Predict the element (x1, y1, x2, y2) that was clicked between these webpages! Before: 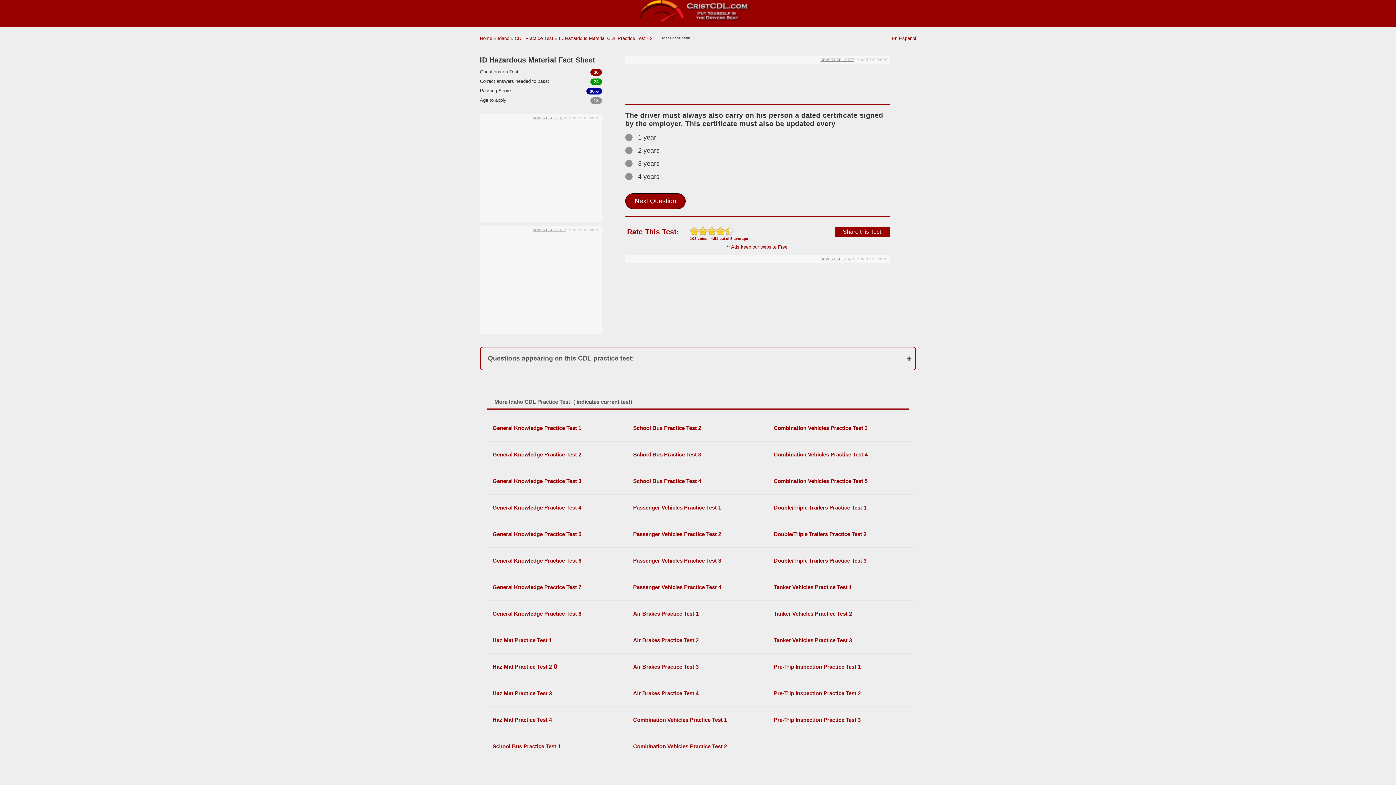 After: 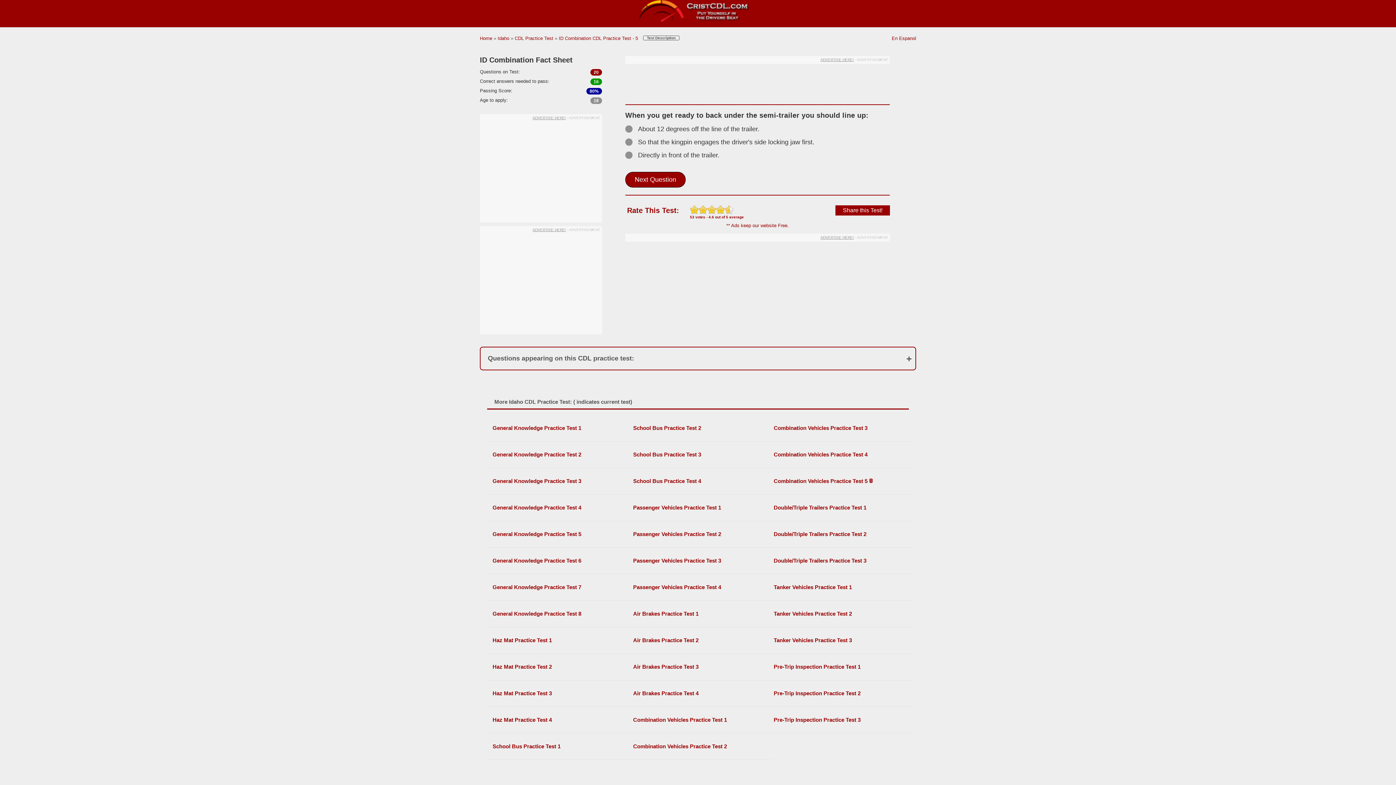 Action: bbox: (768, 473, 913, 489) label: Combination Vehicles Practice Test 5